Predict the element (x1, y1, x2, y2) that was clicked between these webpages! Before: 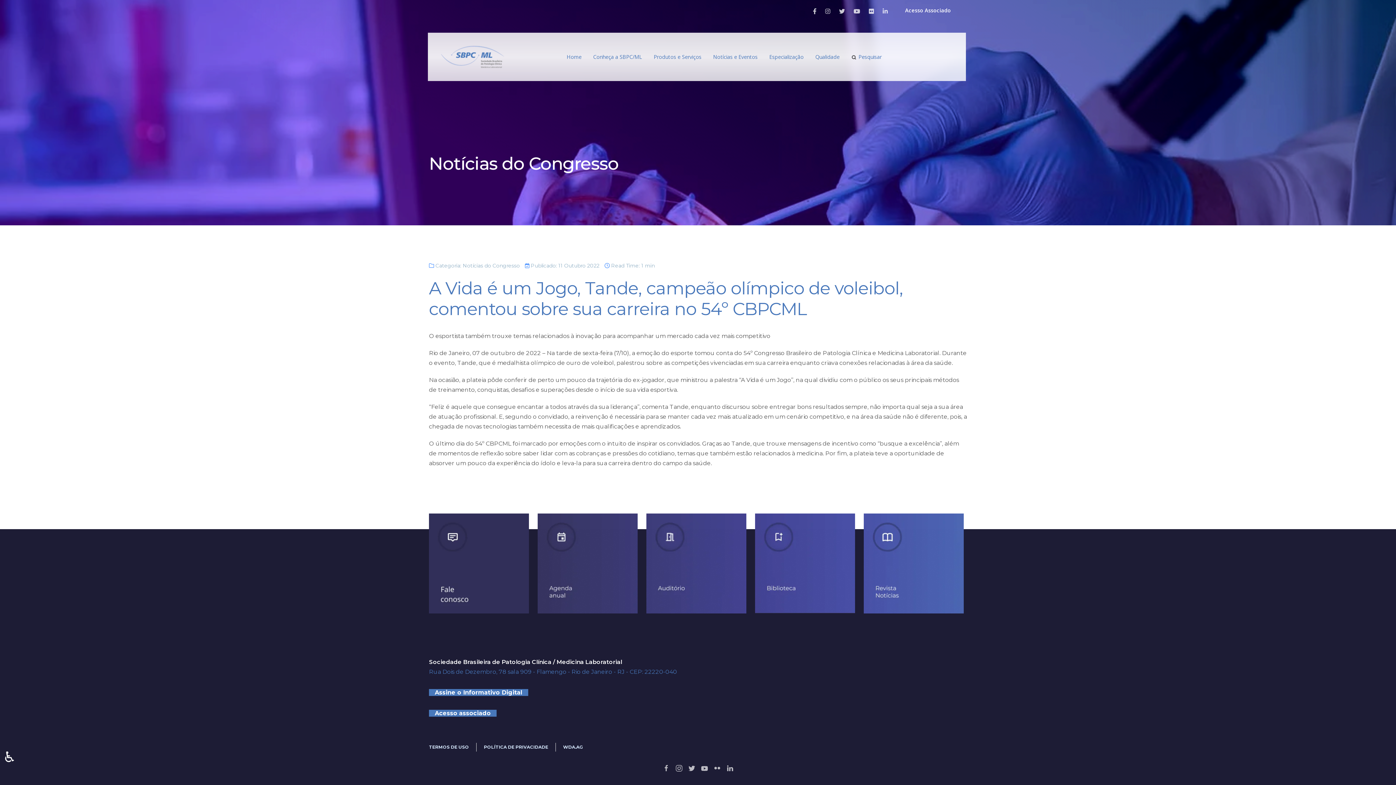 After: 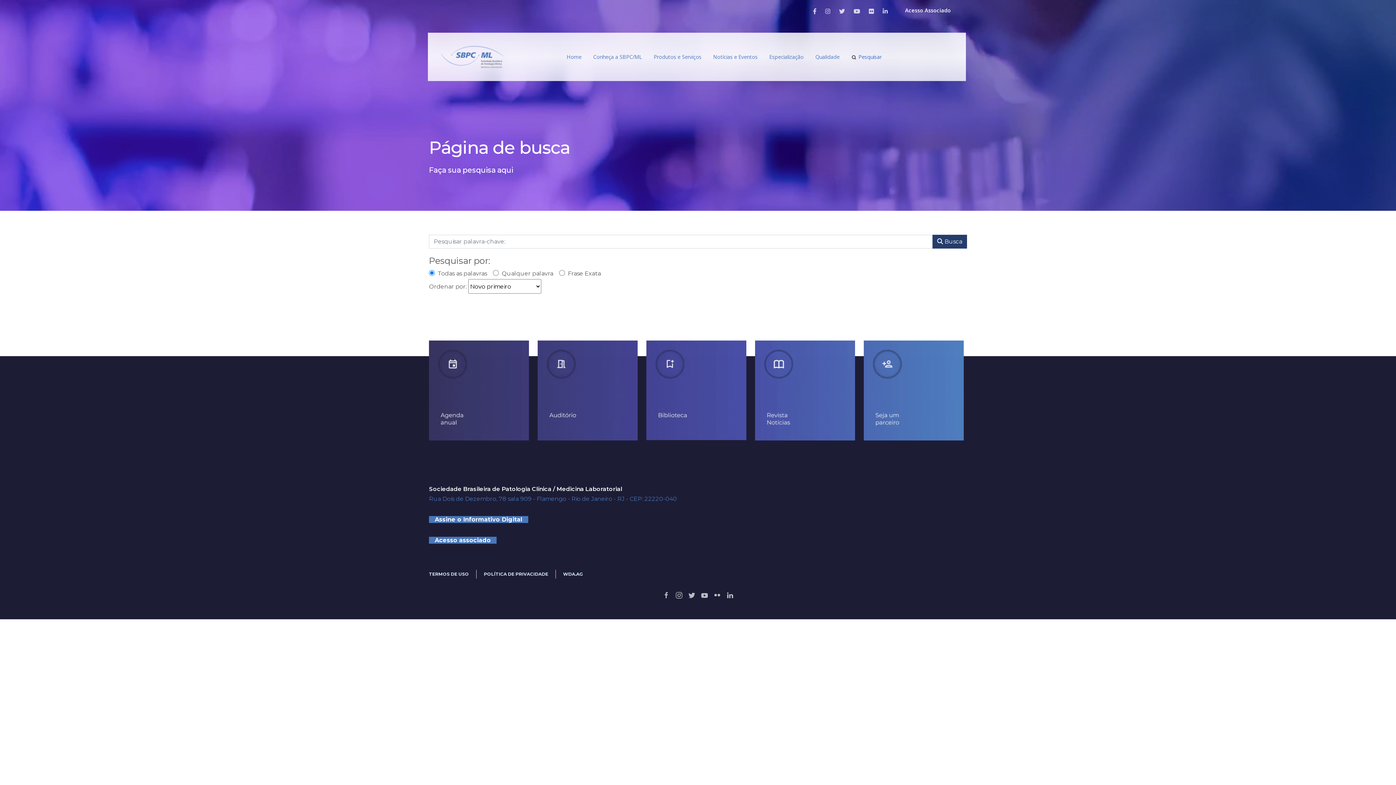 Action: bbox: (845, 49, 887, 64) label:  Pesquisar